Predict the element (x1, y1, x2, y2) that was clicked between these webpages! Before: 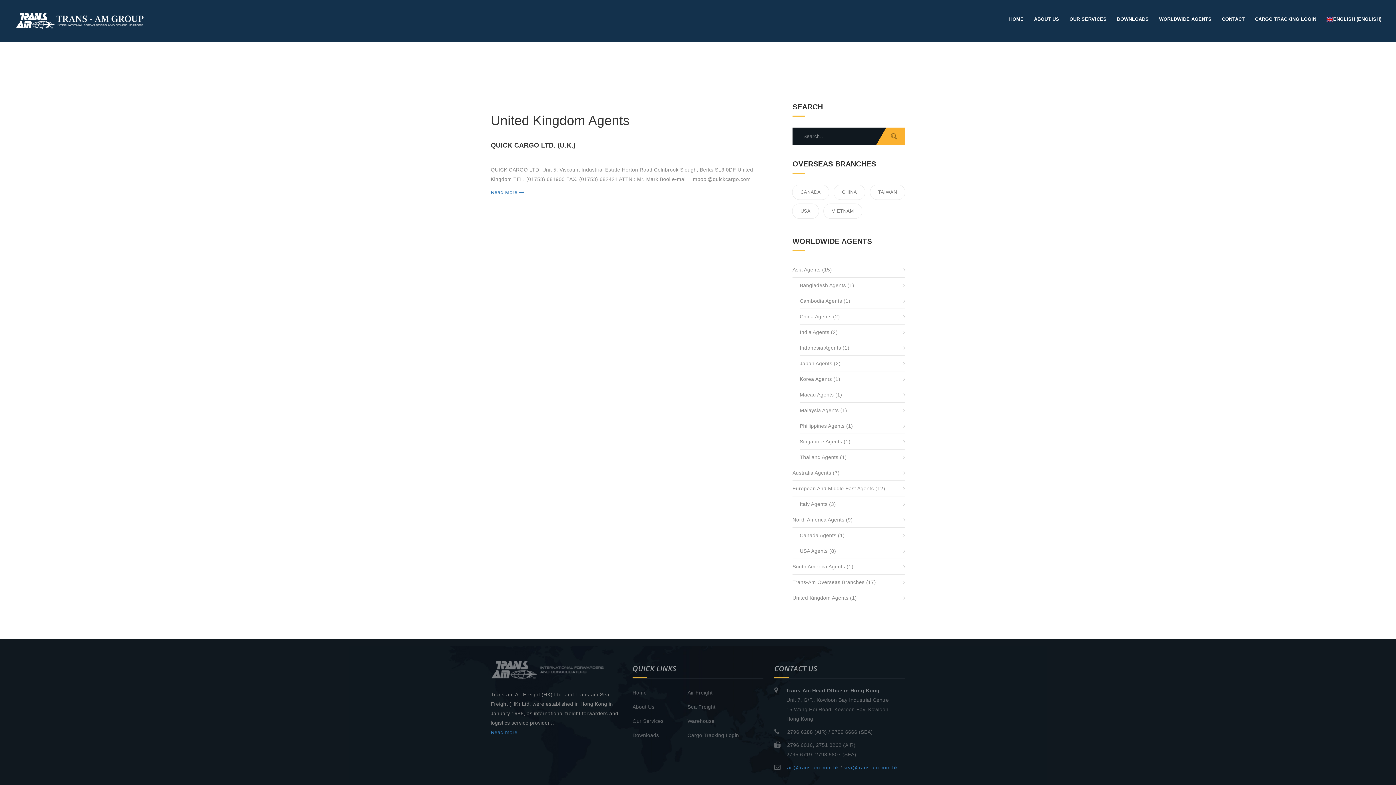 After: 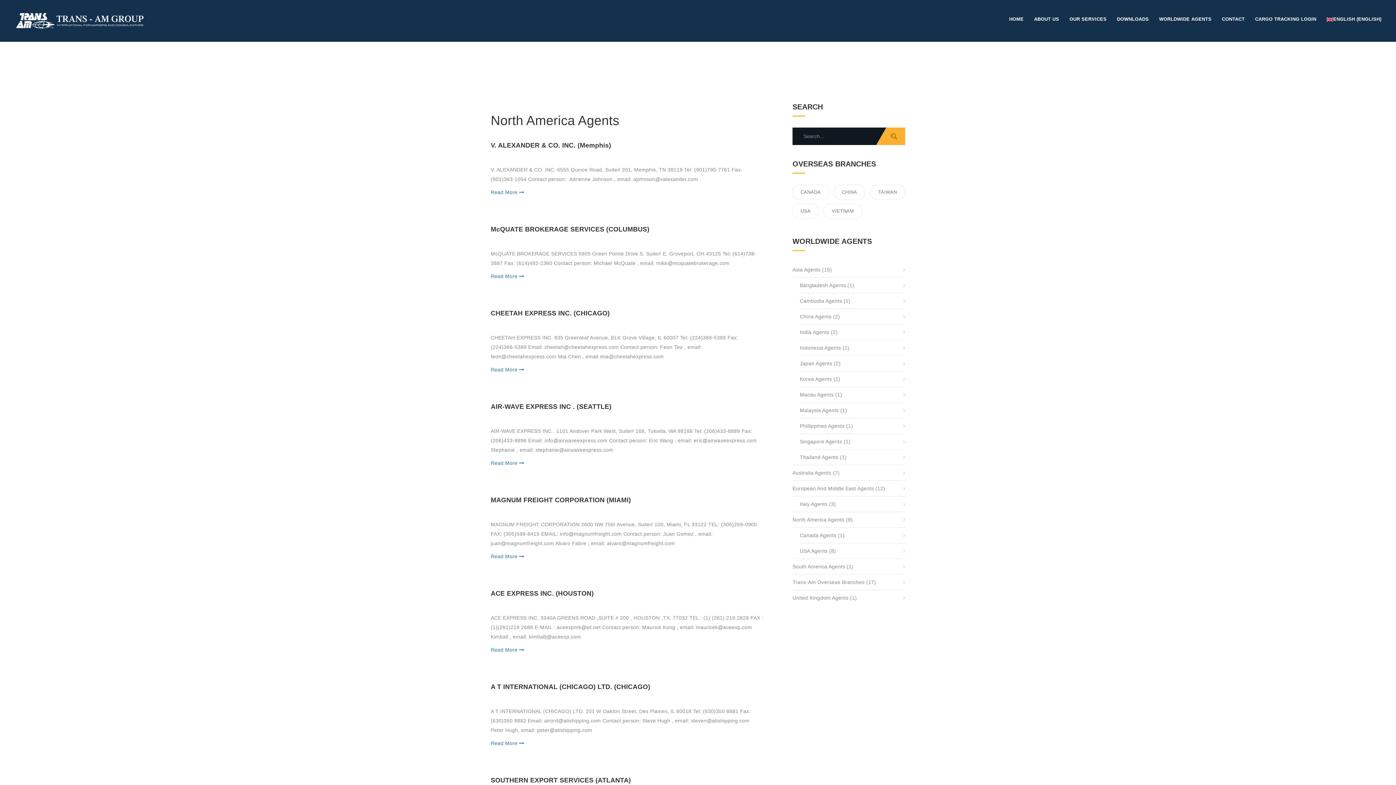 Action: bbox: (792, 512, 905, 527) label: North America Agents (9)